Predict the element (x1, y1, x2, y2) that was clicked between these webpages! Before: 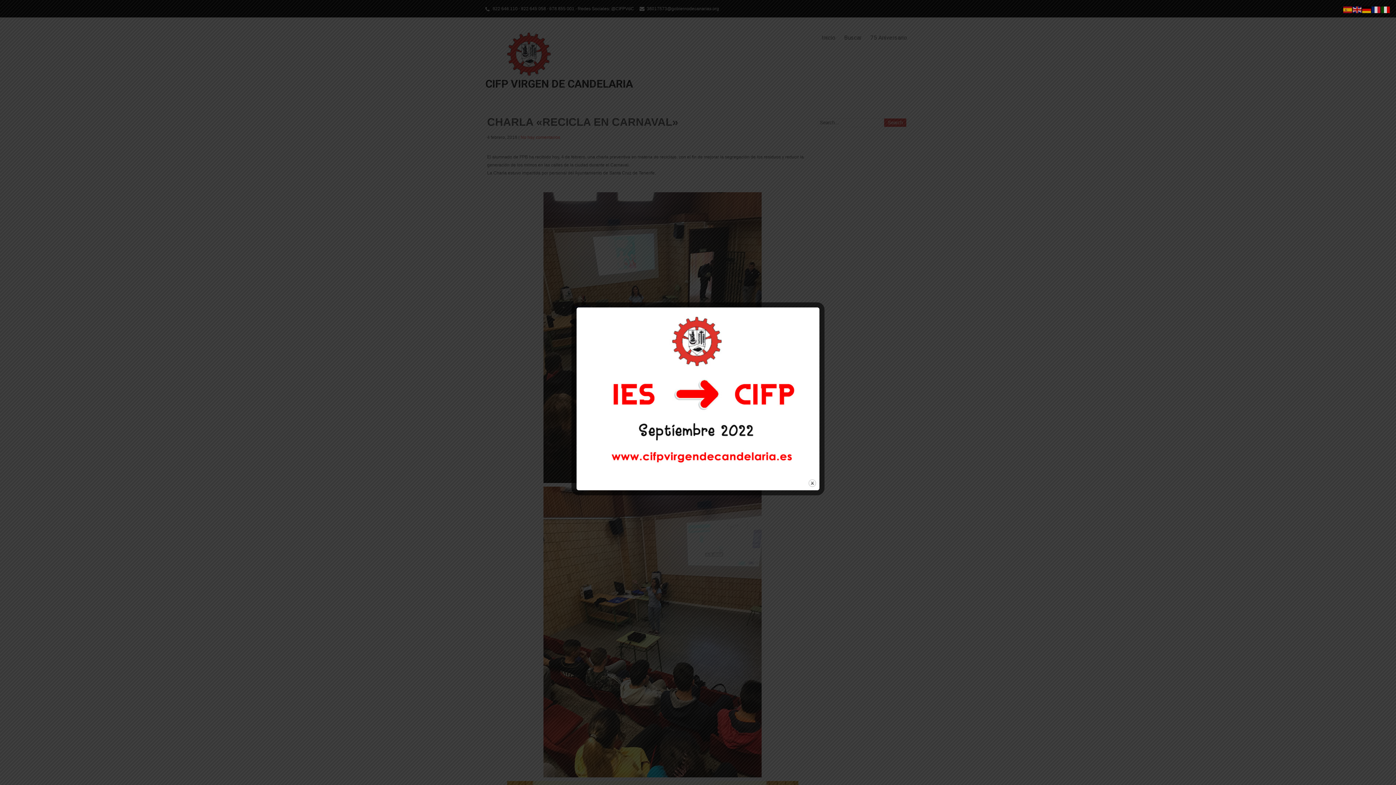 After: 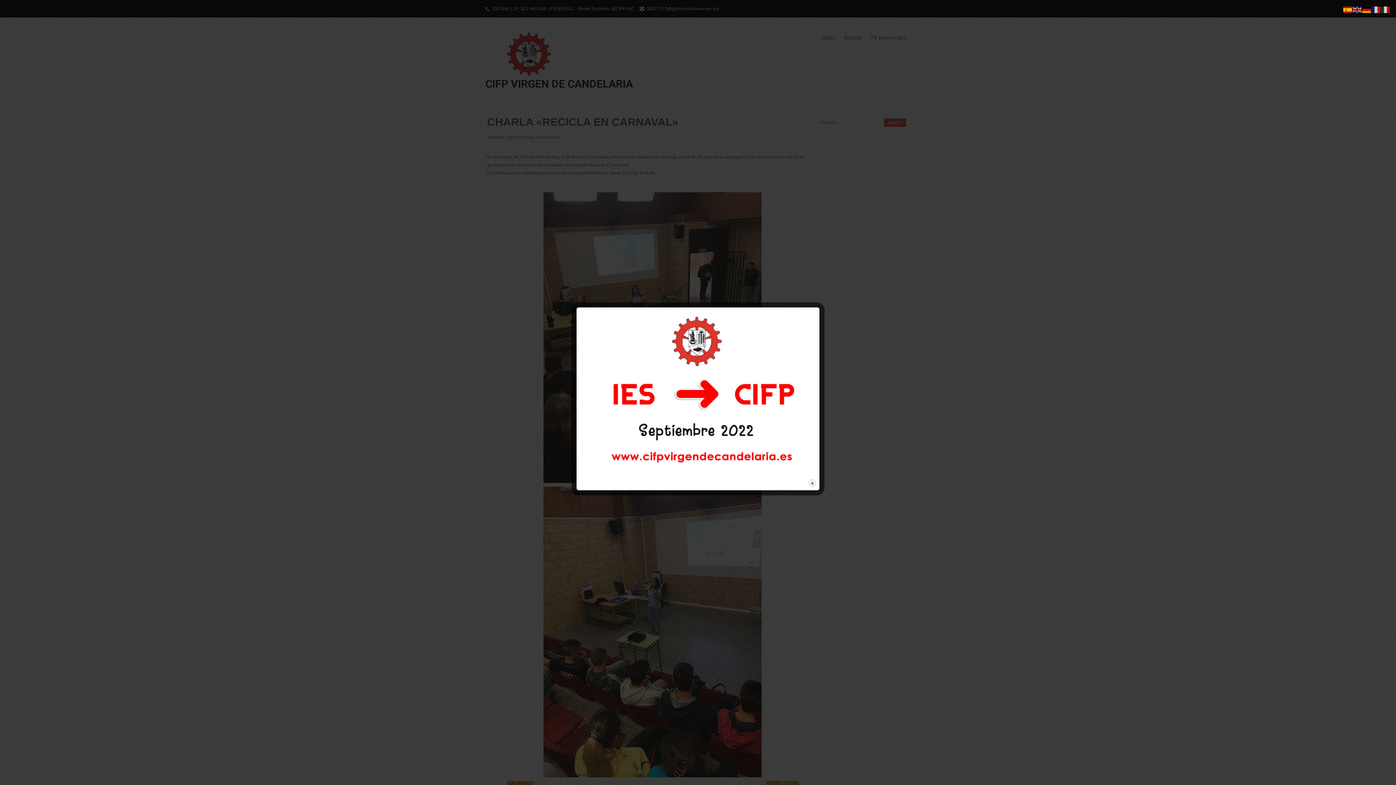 Action: bbox: (1343, 6, 1353, 12)